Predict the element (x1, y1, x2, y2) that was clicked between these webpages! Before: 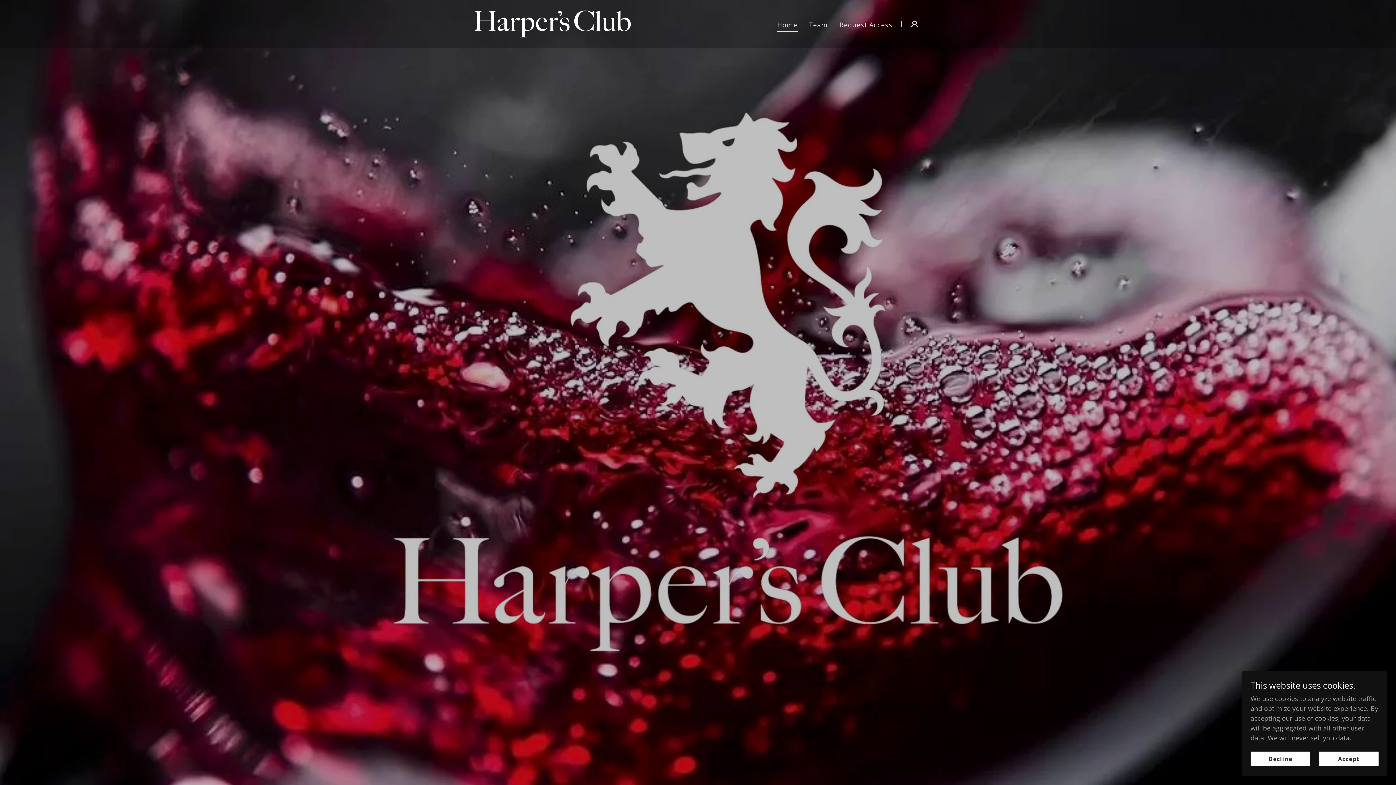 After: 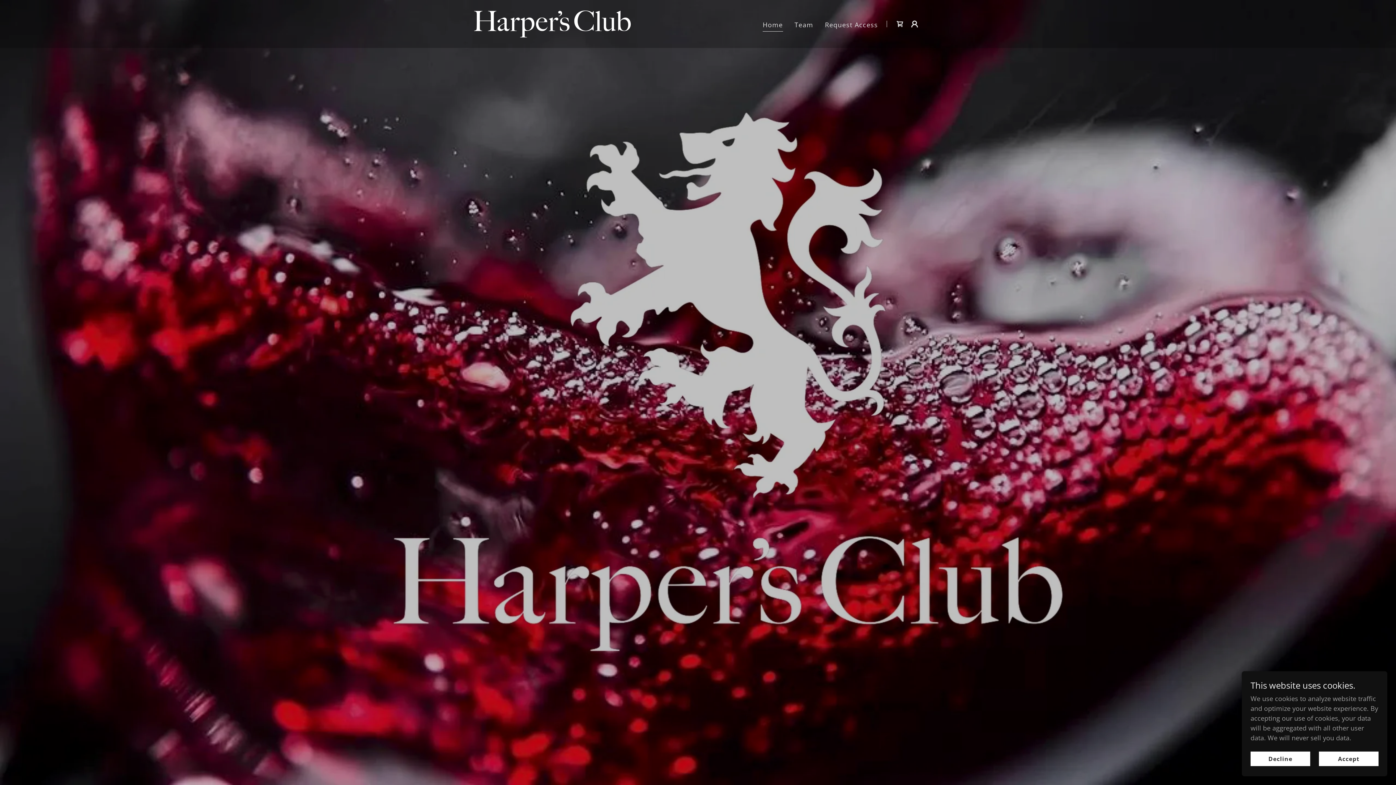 Action: bbox: (777, 20, 797, 31) label: Home